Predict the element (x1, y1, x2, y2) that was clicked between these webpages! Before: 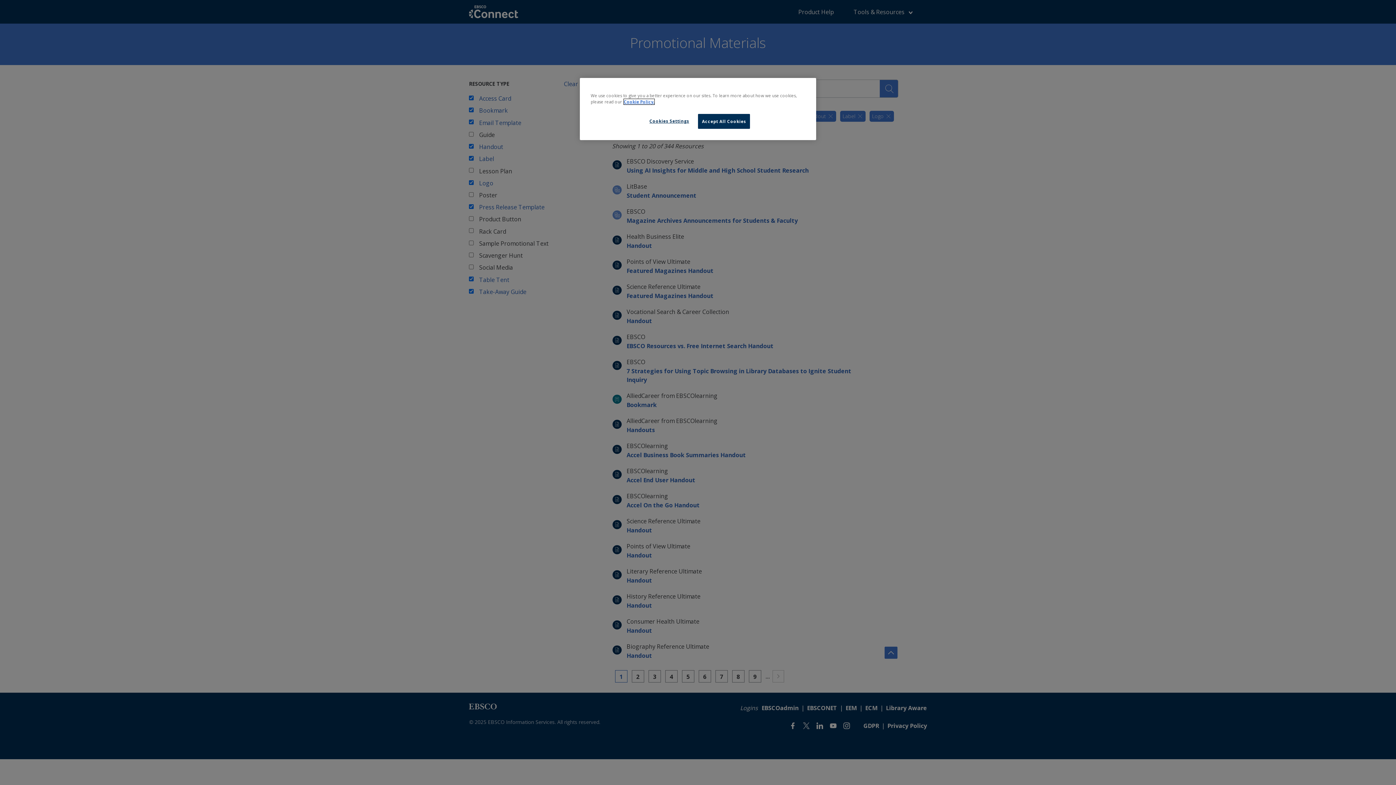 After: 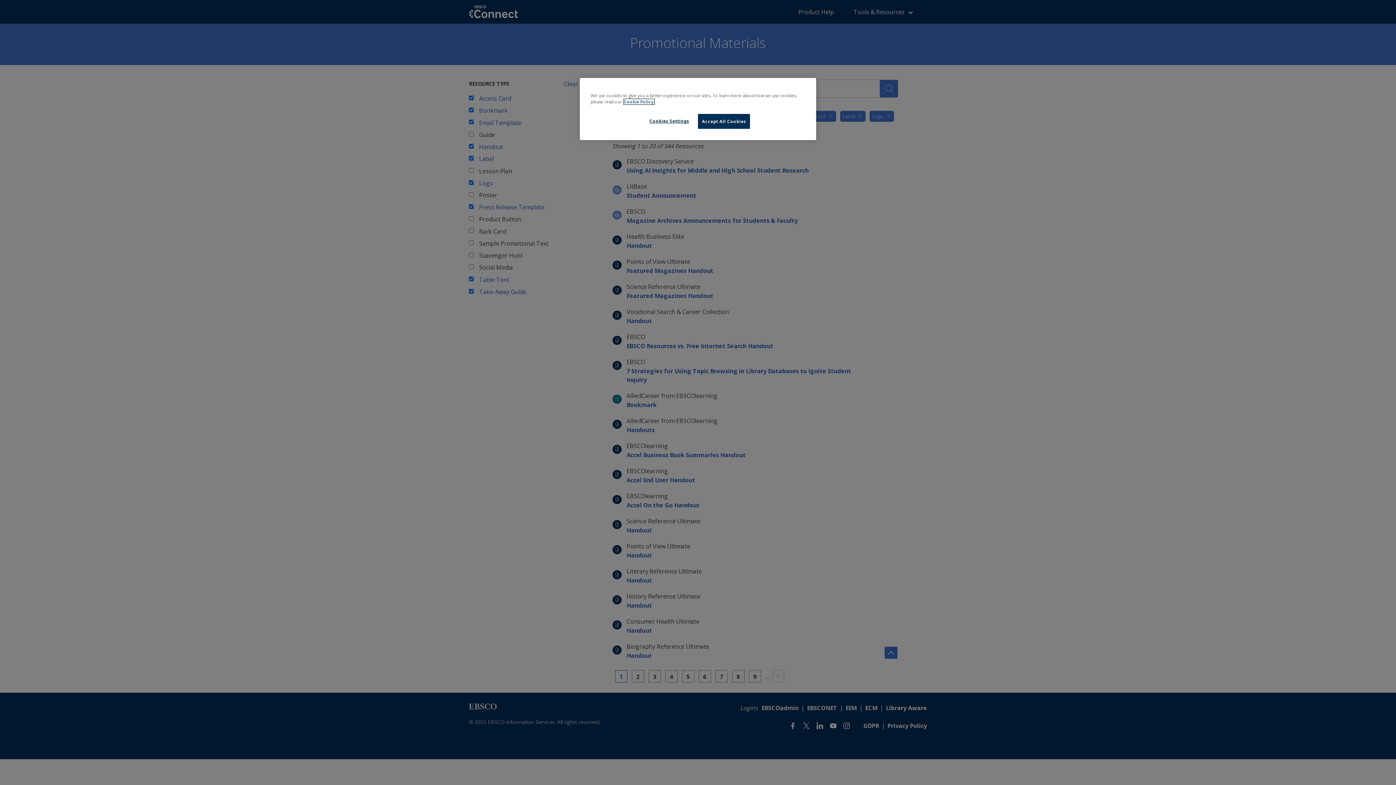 Action: bbox: (624, 99, 654, 104) label: More information about our cookies, opens in a new tab